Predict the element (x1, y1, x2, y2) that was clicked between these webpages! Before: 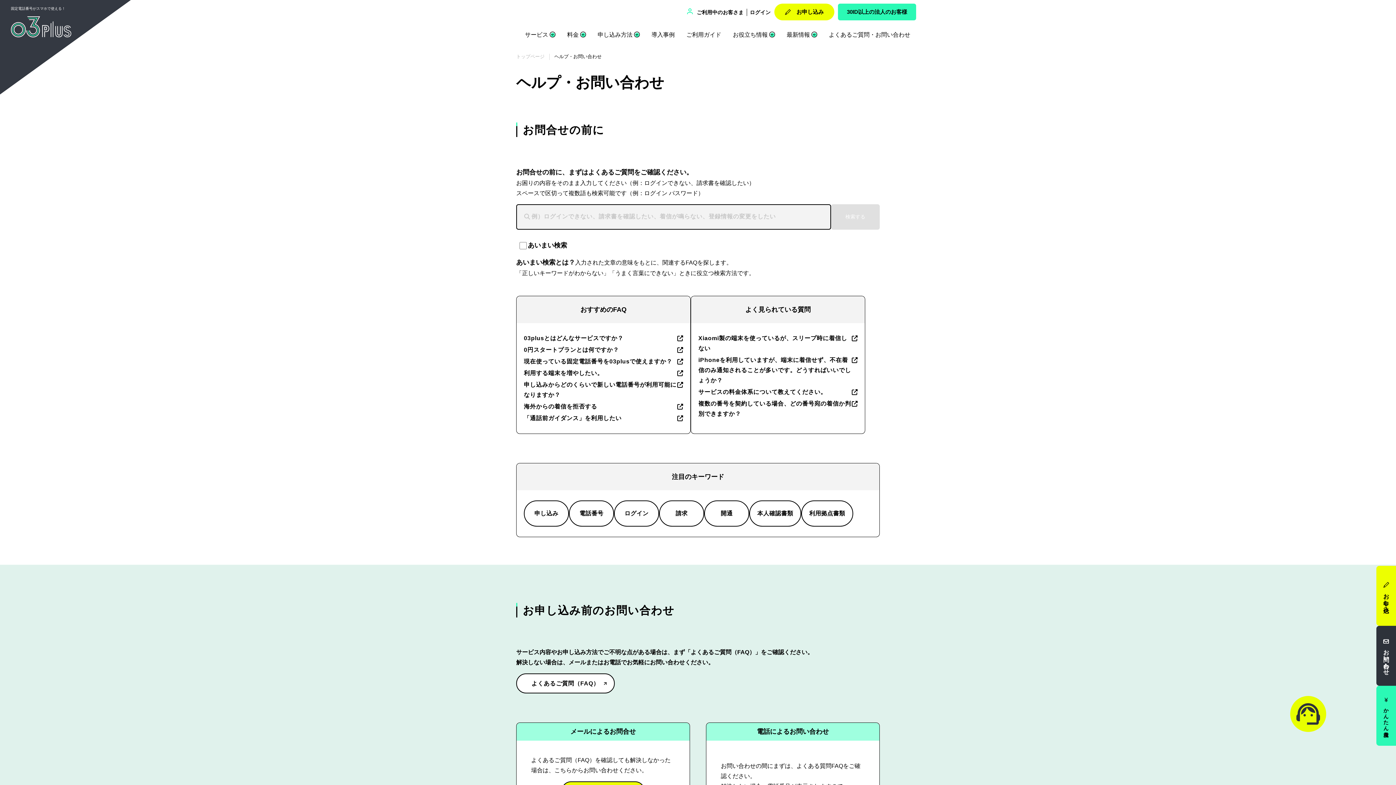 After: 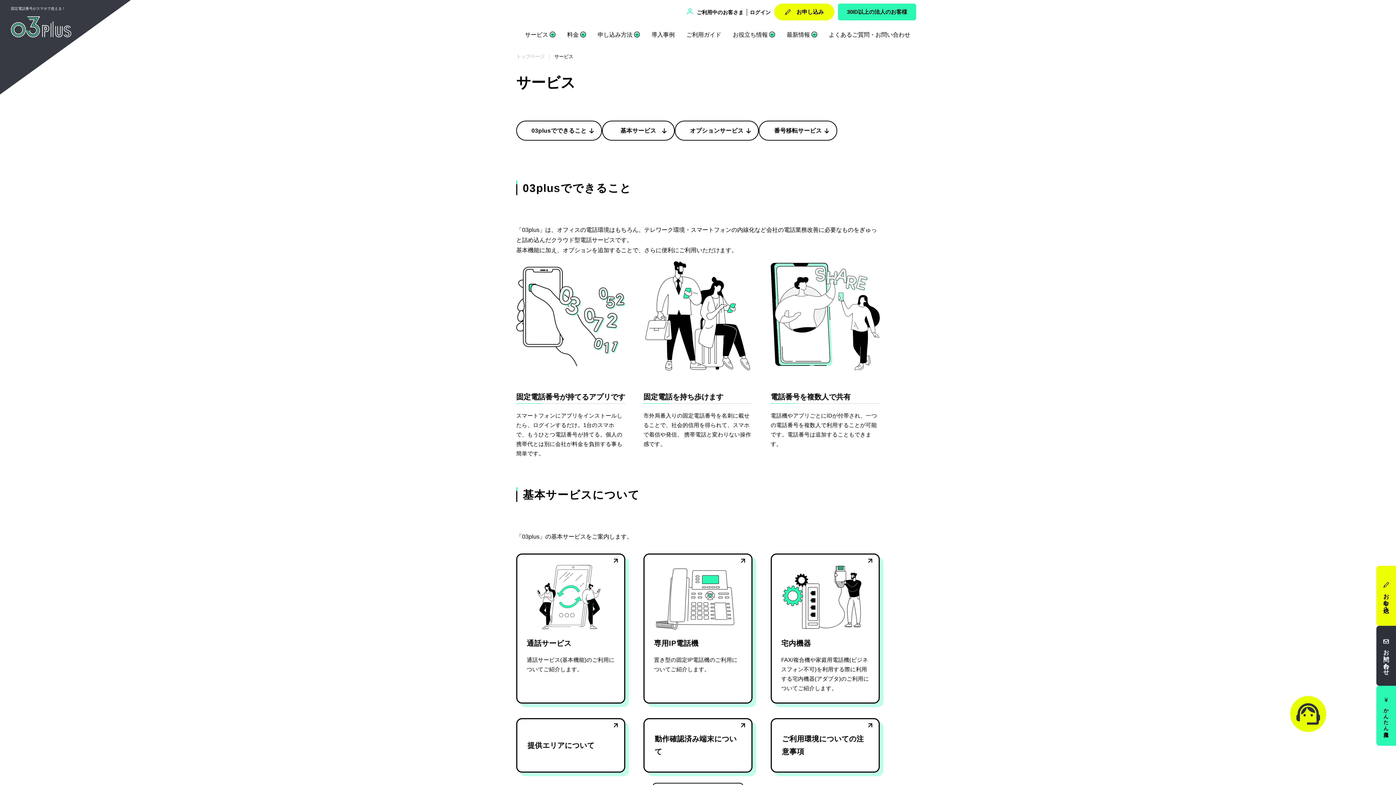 Action: bbox: (525, 31, 548, 37) label: サービス